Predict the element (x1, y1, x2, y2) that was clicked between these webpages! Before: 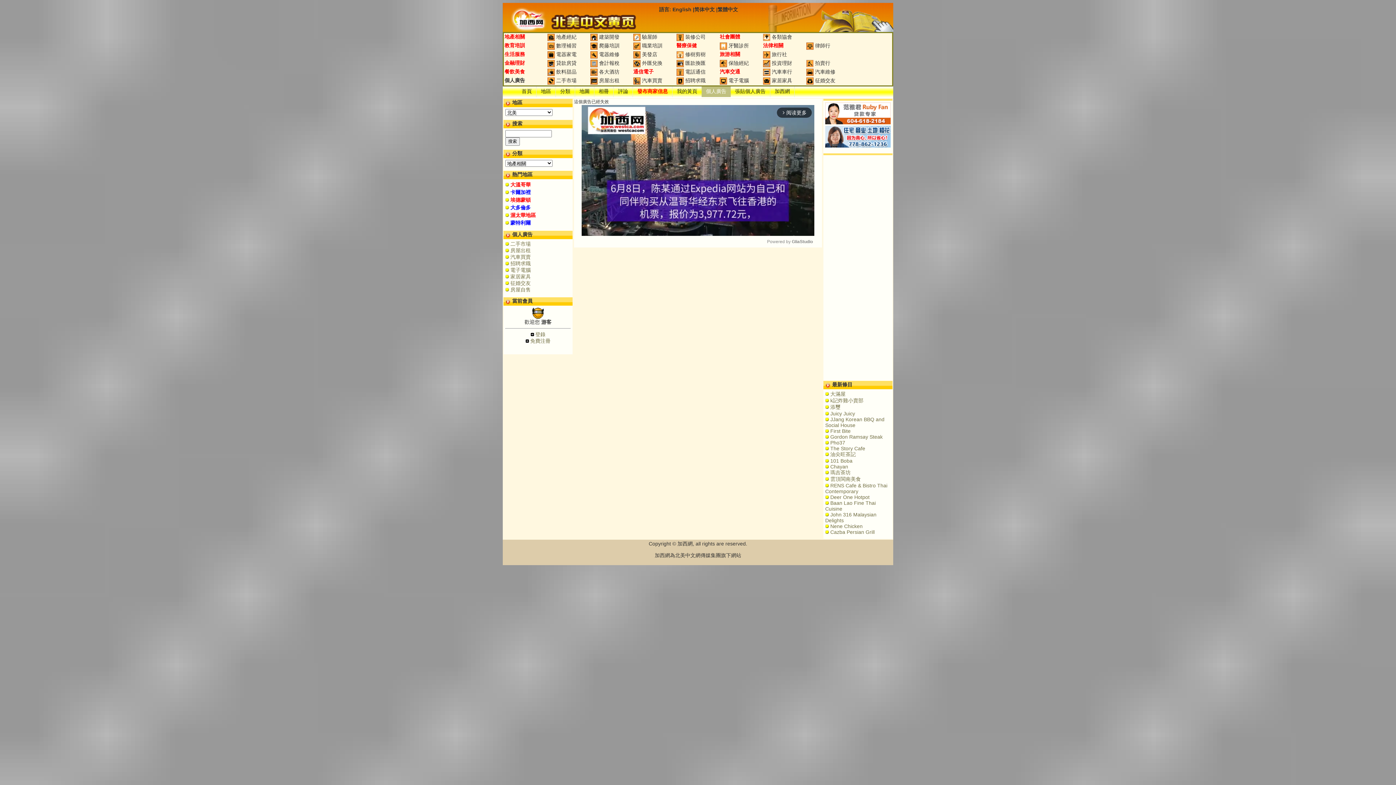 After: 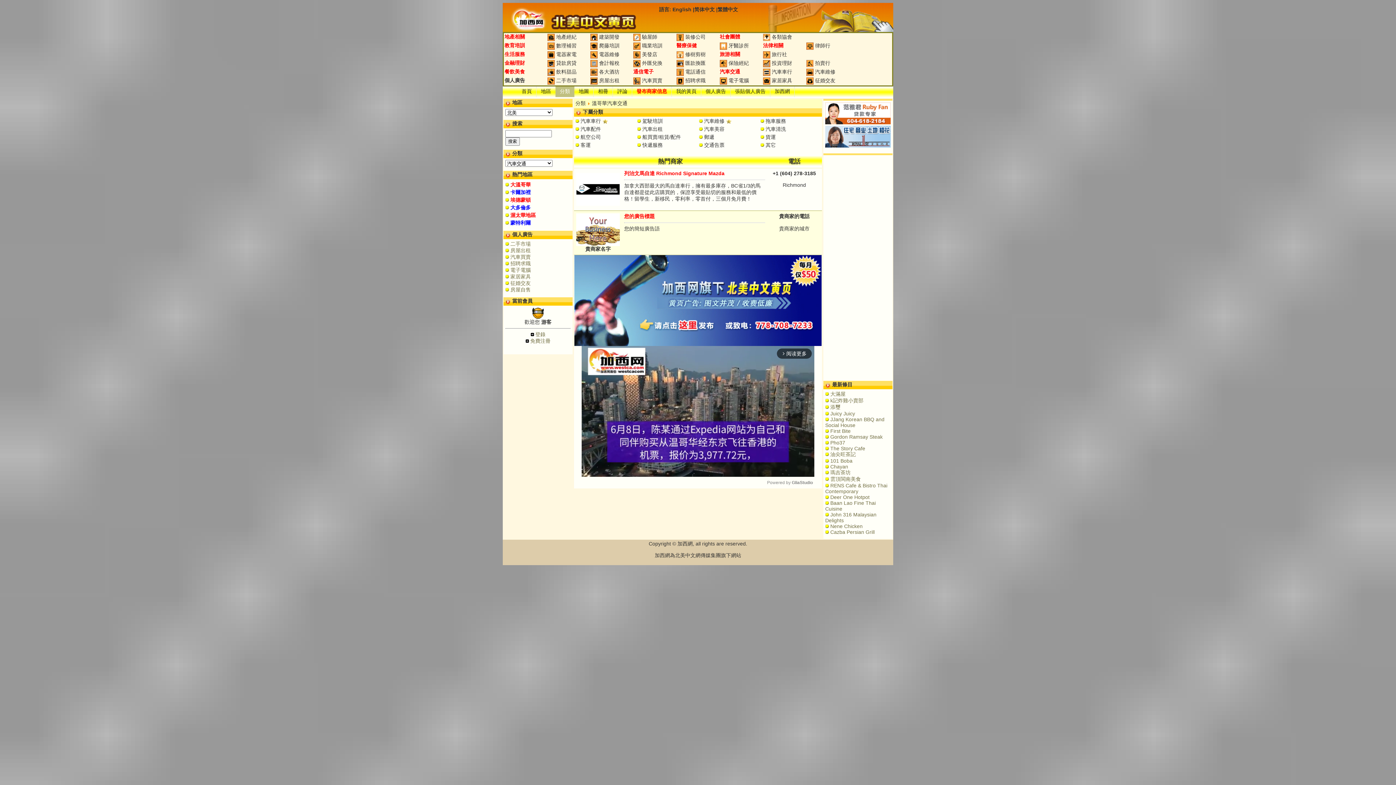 Action: label: 汽車交通 bbox: (720, 68, 740, 74)